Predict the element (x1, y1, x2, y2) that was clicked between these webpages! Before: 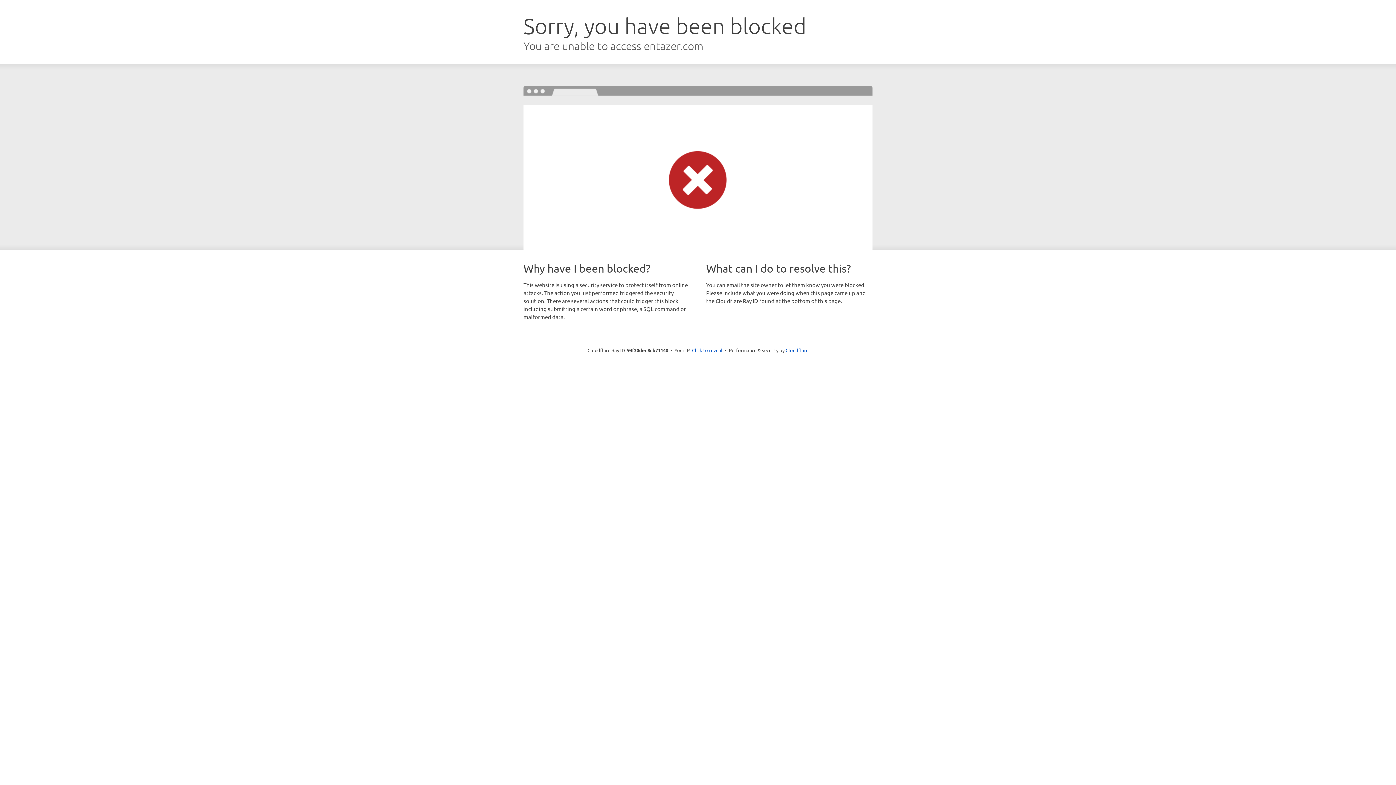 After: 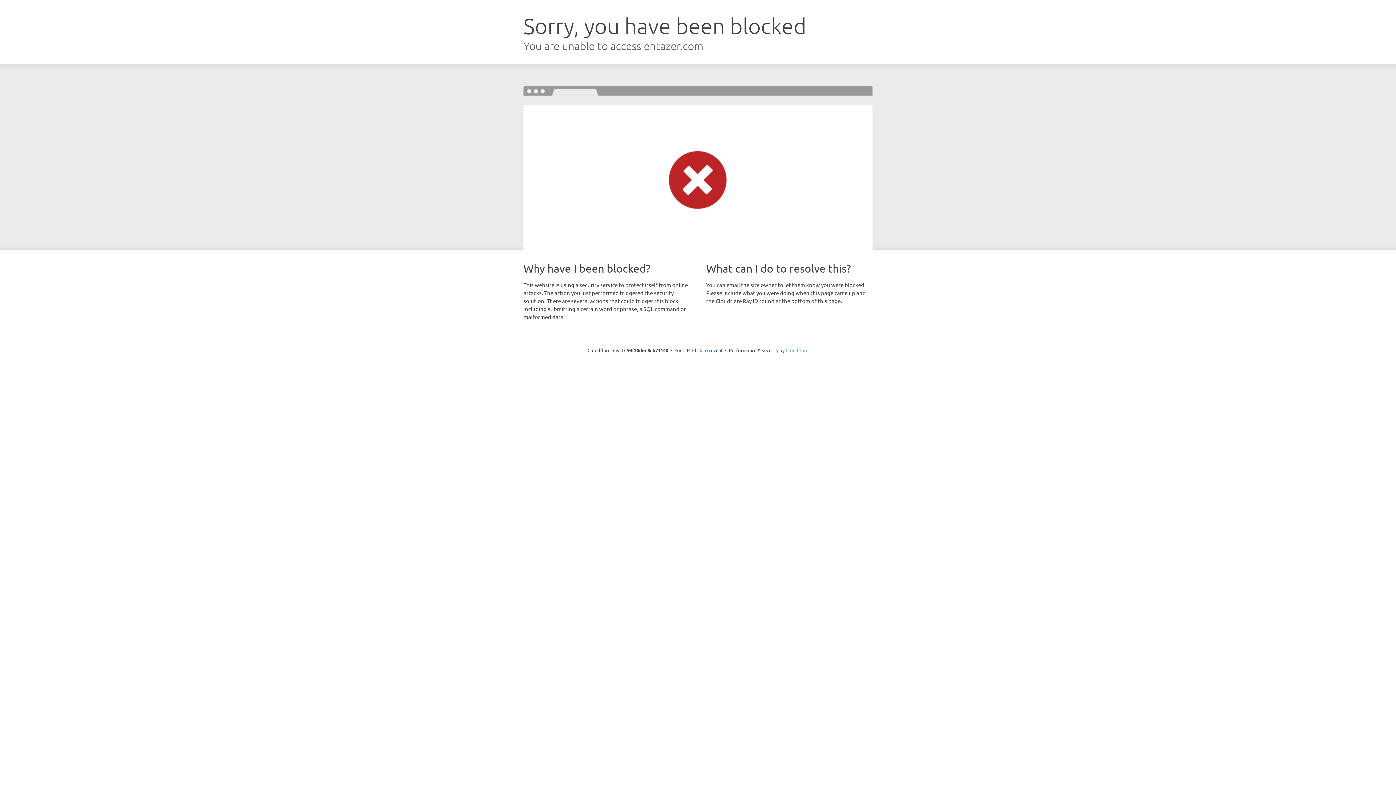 Action: bbox: (785, 347, 808, 353) label: Cloudflare